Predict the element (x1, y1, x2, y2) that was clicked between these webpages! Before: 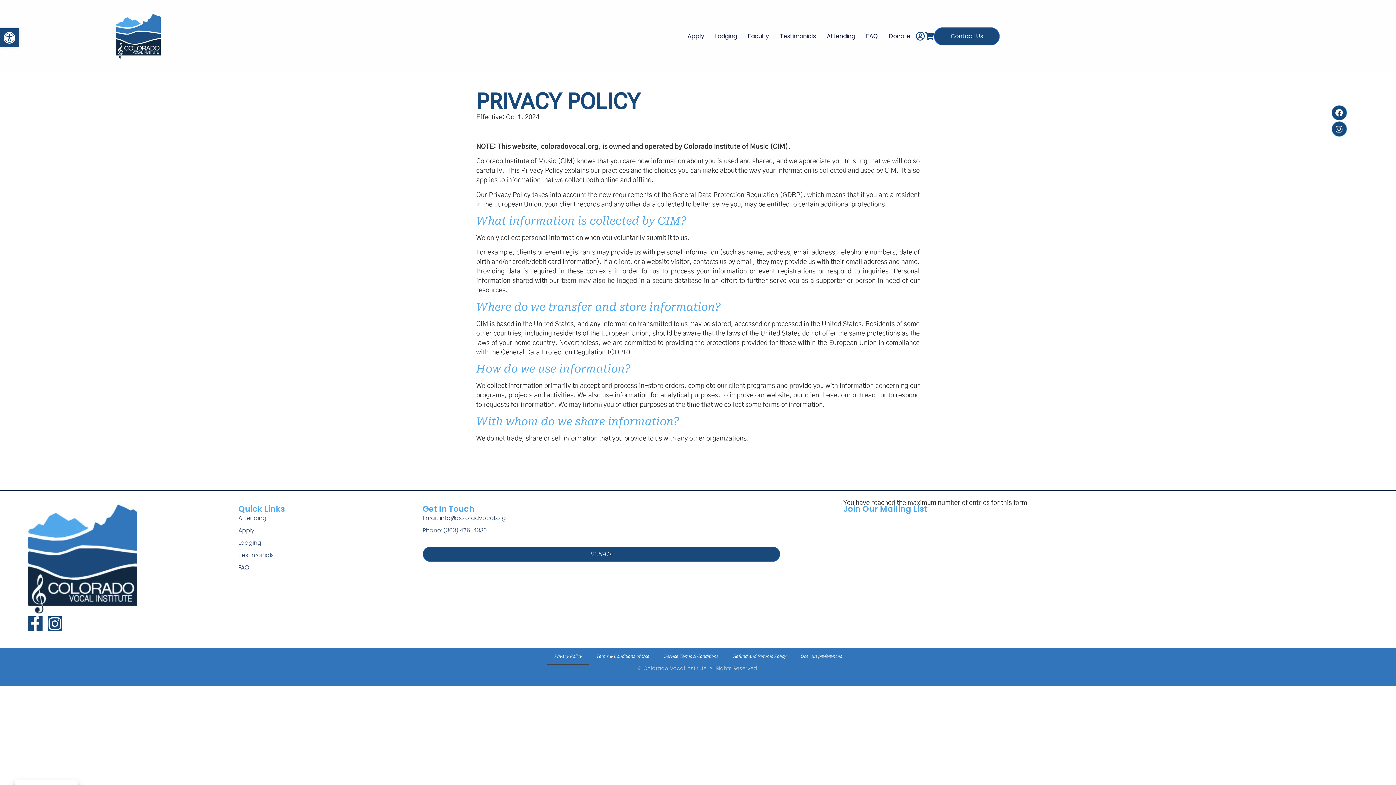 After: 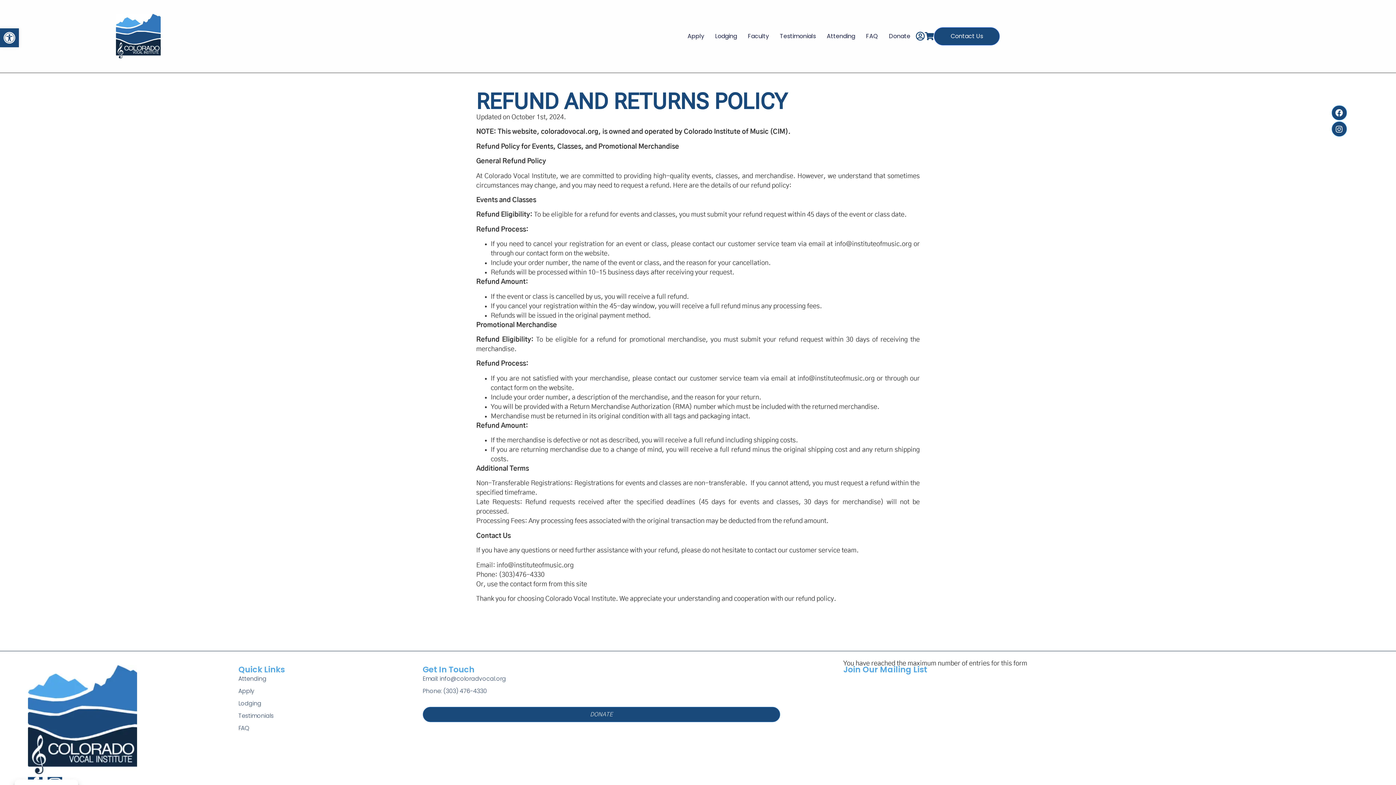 Action: bbox: (725, 648, 793, 665) label: Refund and Returns Policy